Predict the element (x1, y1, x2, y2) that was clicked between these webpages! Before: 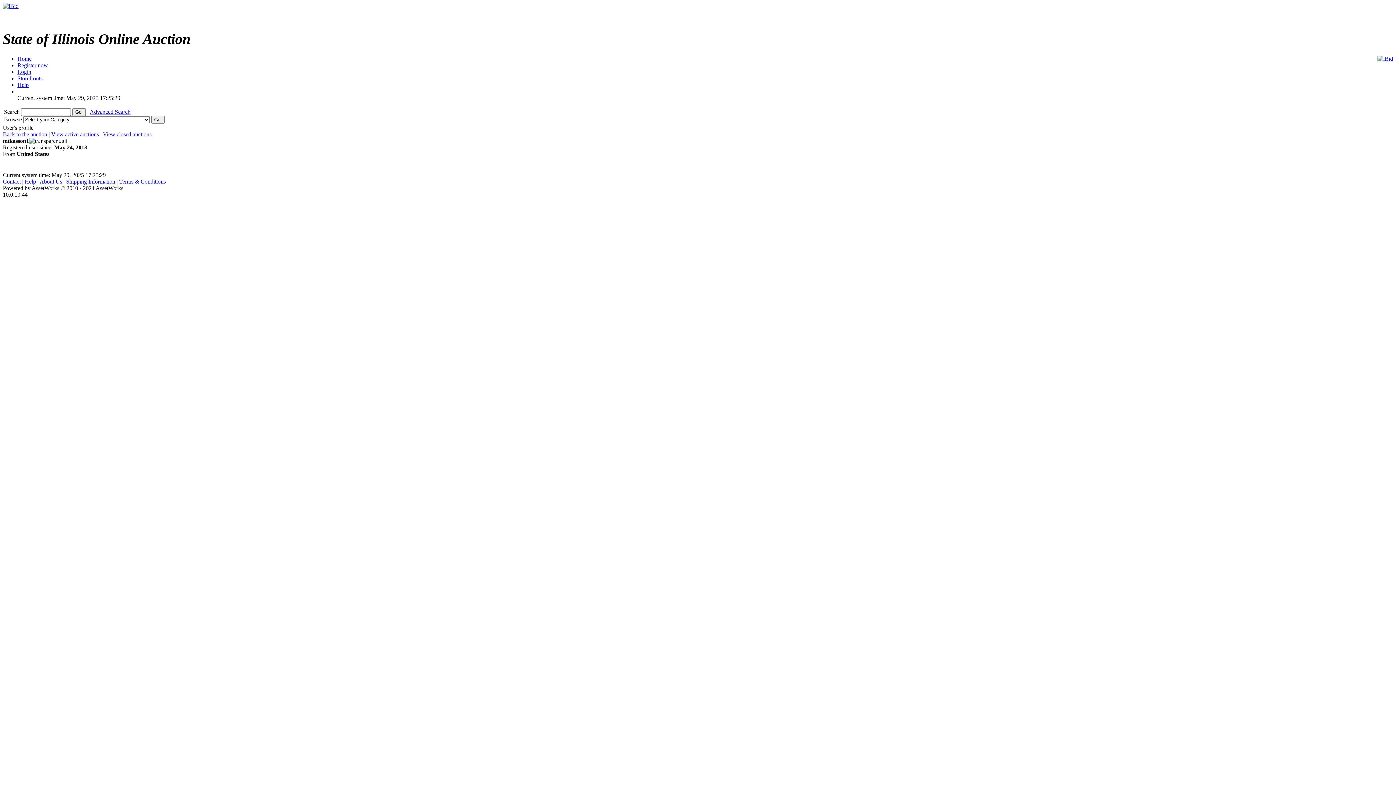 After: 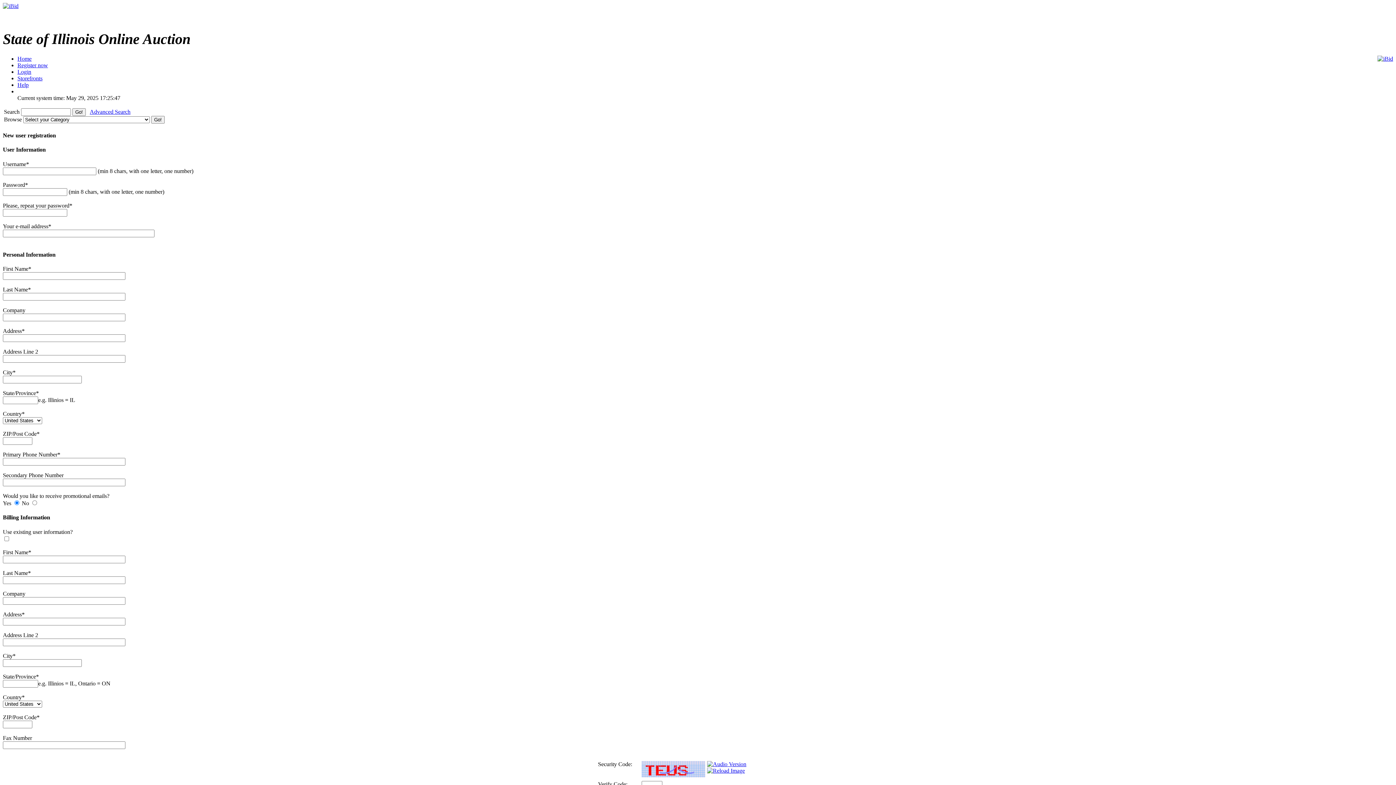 Action: label: Register now bbox: (17, 62, 48, 68)